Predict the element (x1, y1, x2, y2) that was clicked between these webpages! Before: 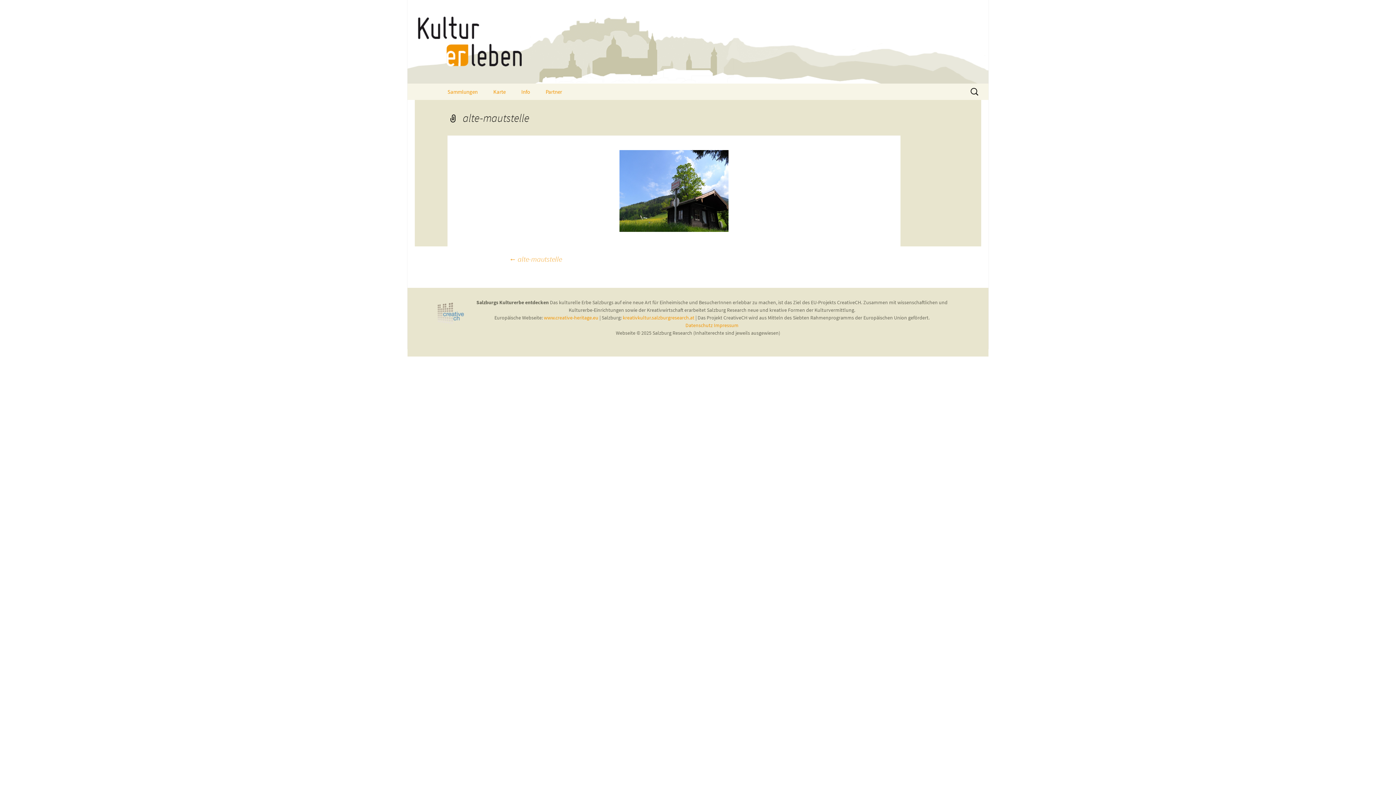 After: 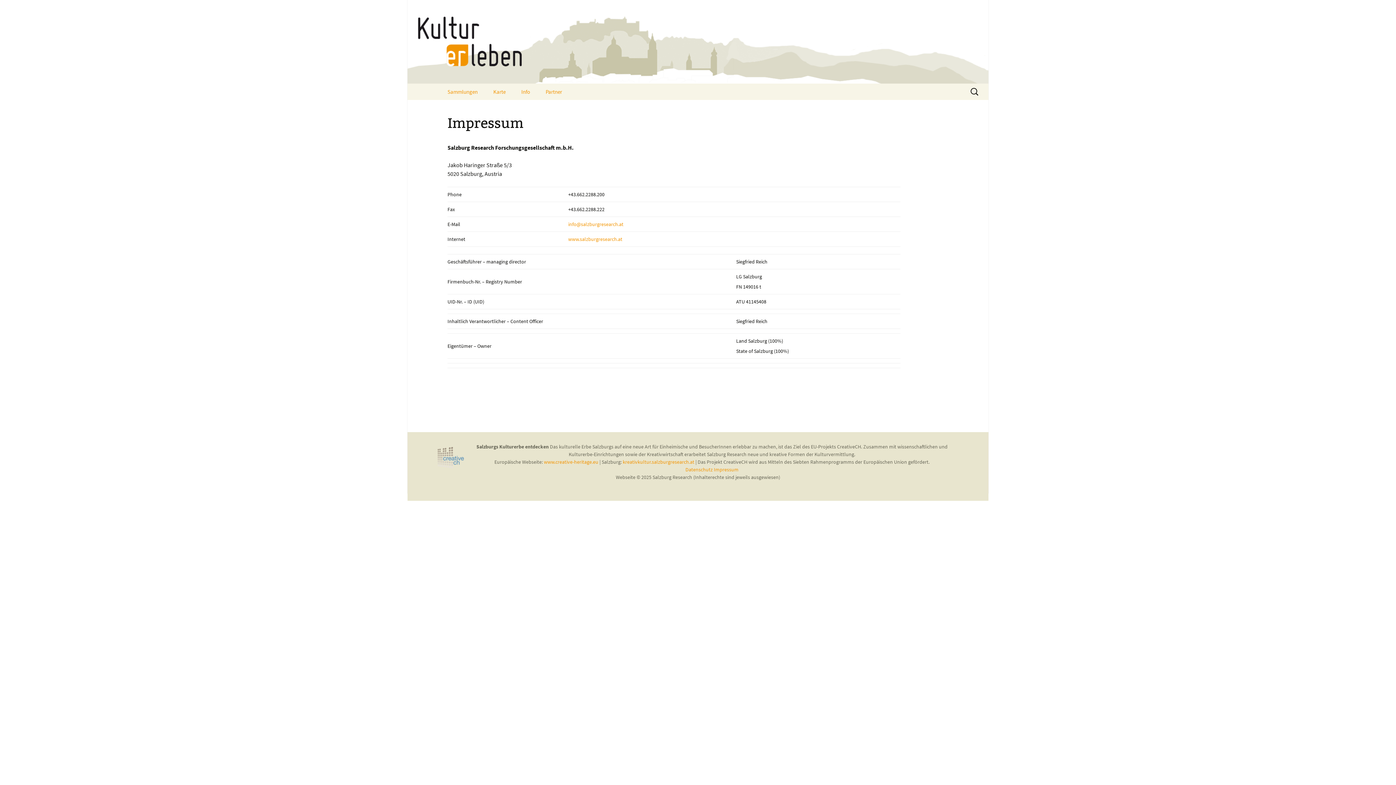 Action: label: Impressum bbox: (714, 322, 738, 328)